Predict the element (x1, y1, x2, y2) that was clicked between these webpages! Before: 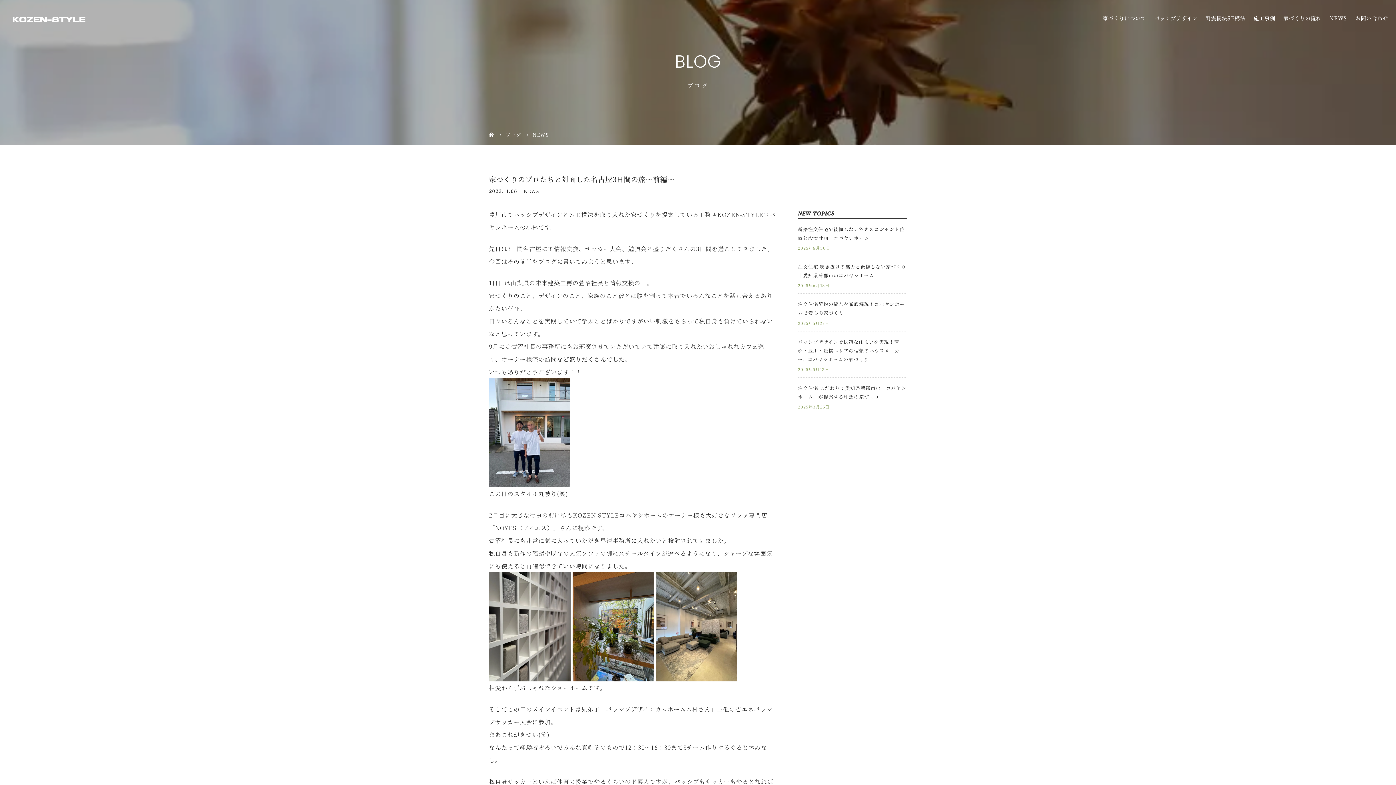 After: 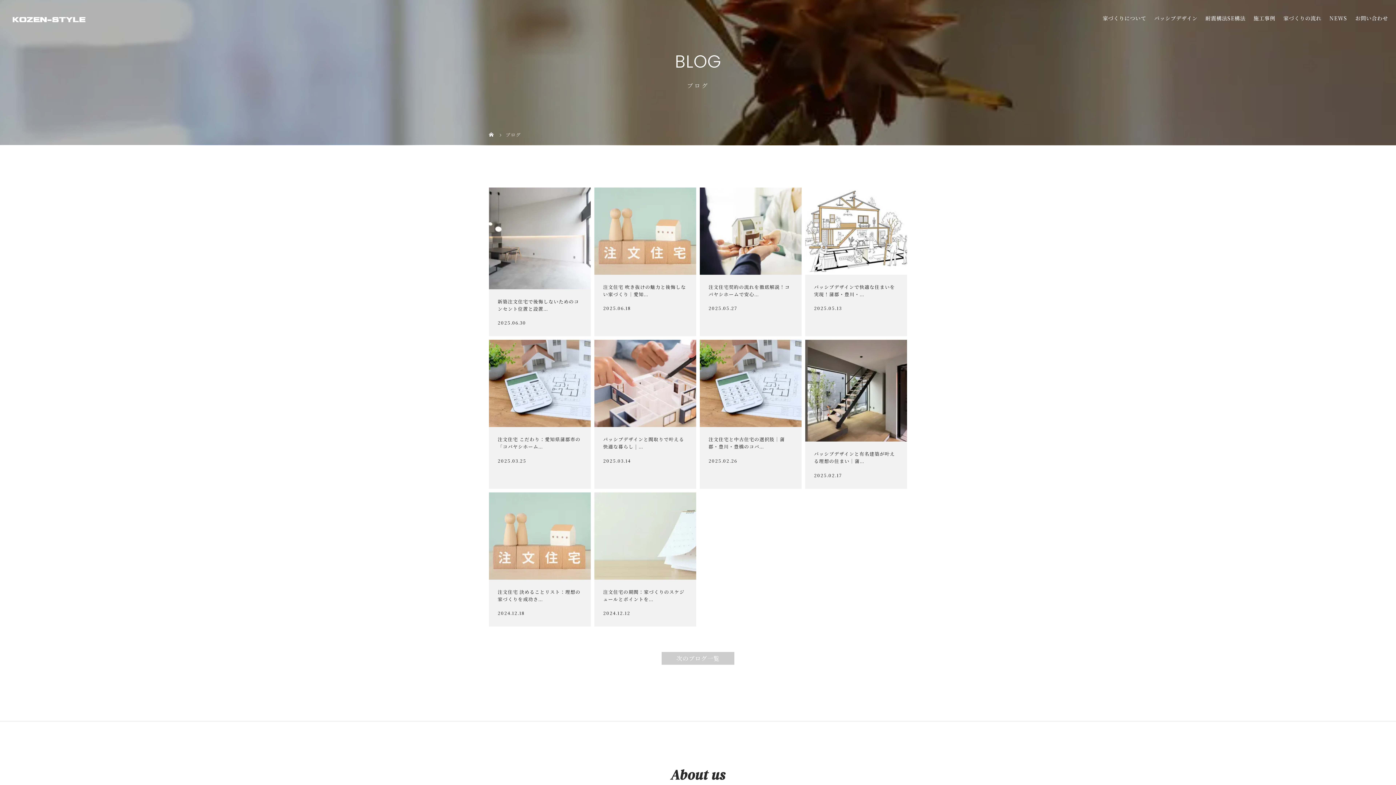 Action: label: ブログ  bbox: (505, 131, 522, 138)